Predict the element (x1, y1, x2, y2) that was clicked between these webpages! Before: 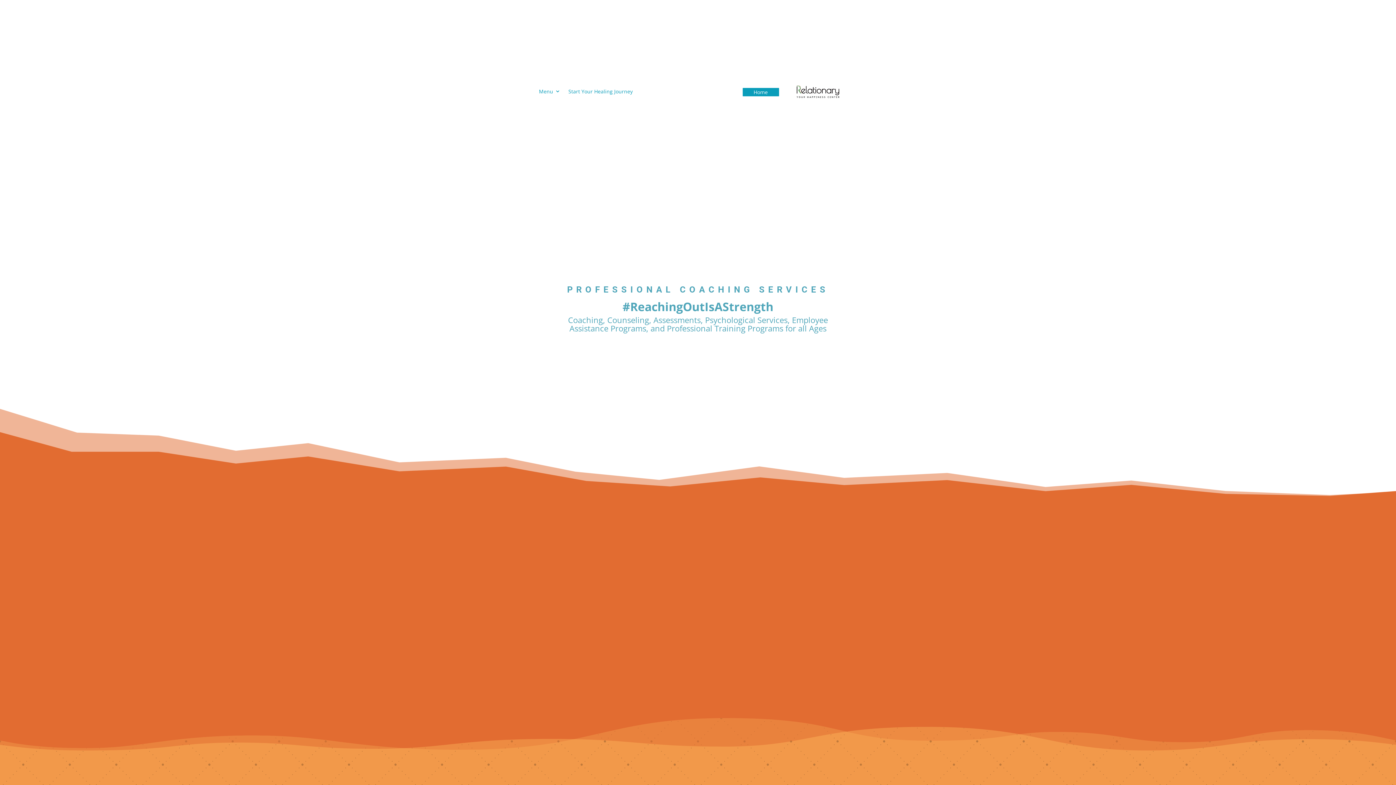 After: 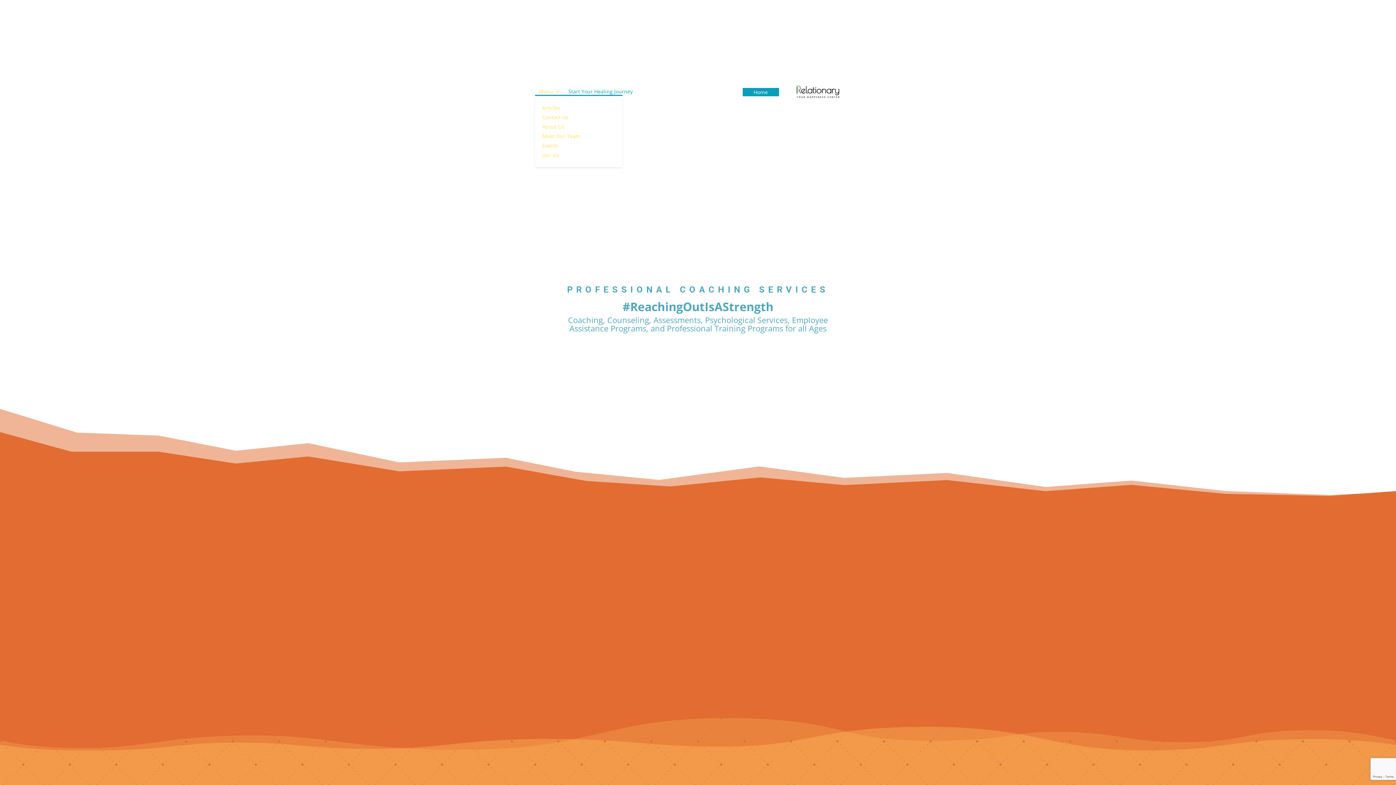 Action: bbox: (539, 90, 560, 95) label: Menu